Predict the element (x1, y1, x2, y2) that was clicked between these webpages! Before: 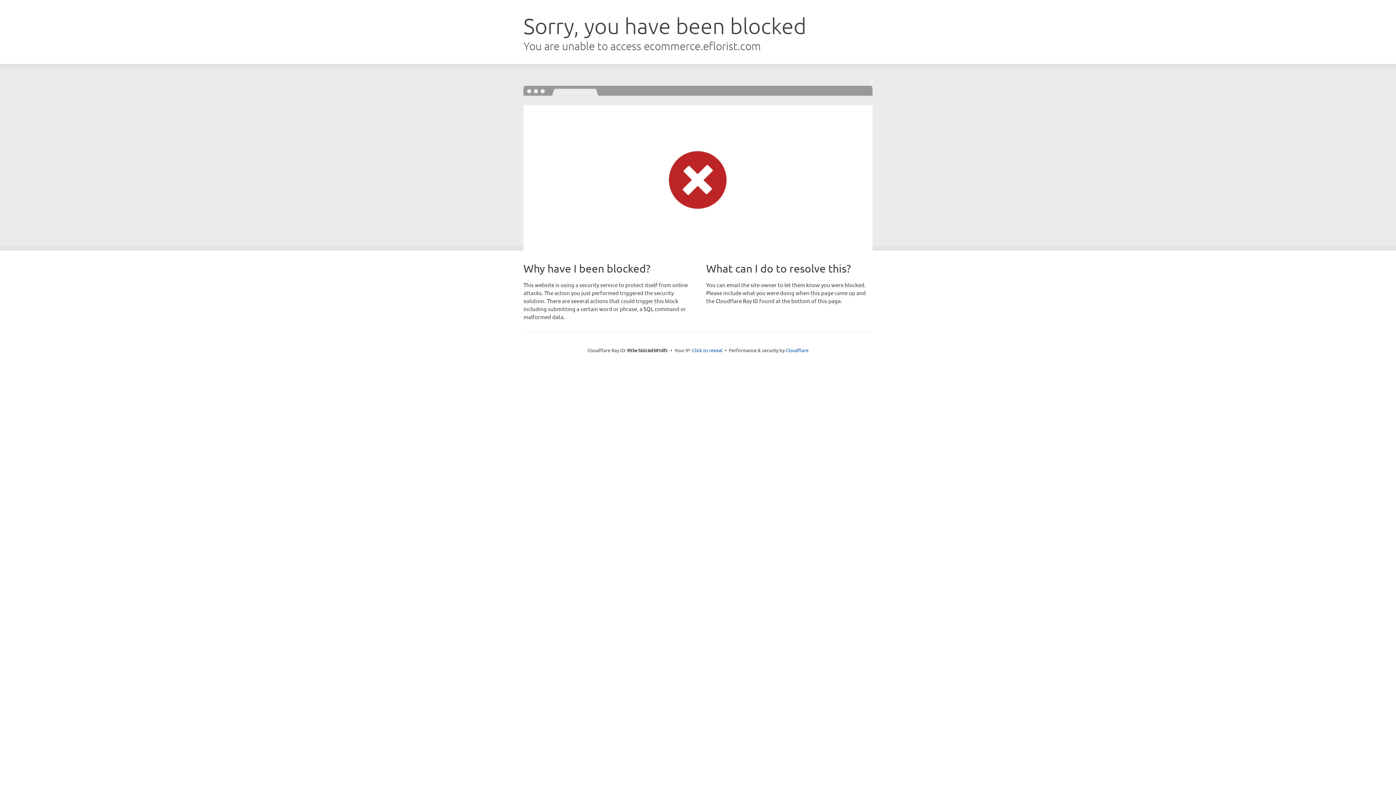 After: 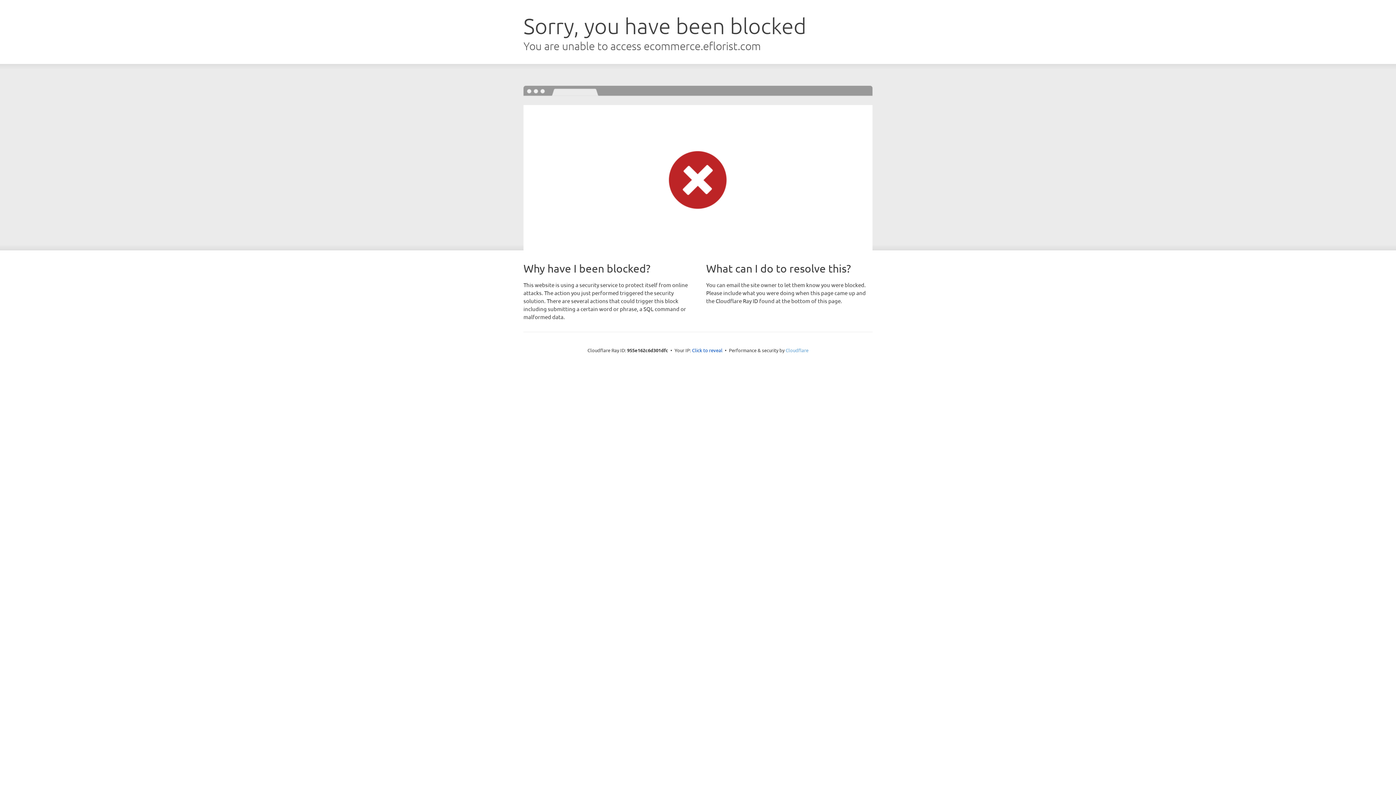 Action: label: Cloudflare bbox: (785, 347, 808, 353)